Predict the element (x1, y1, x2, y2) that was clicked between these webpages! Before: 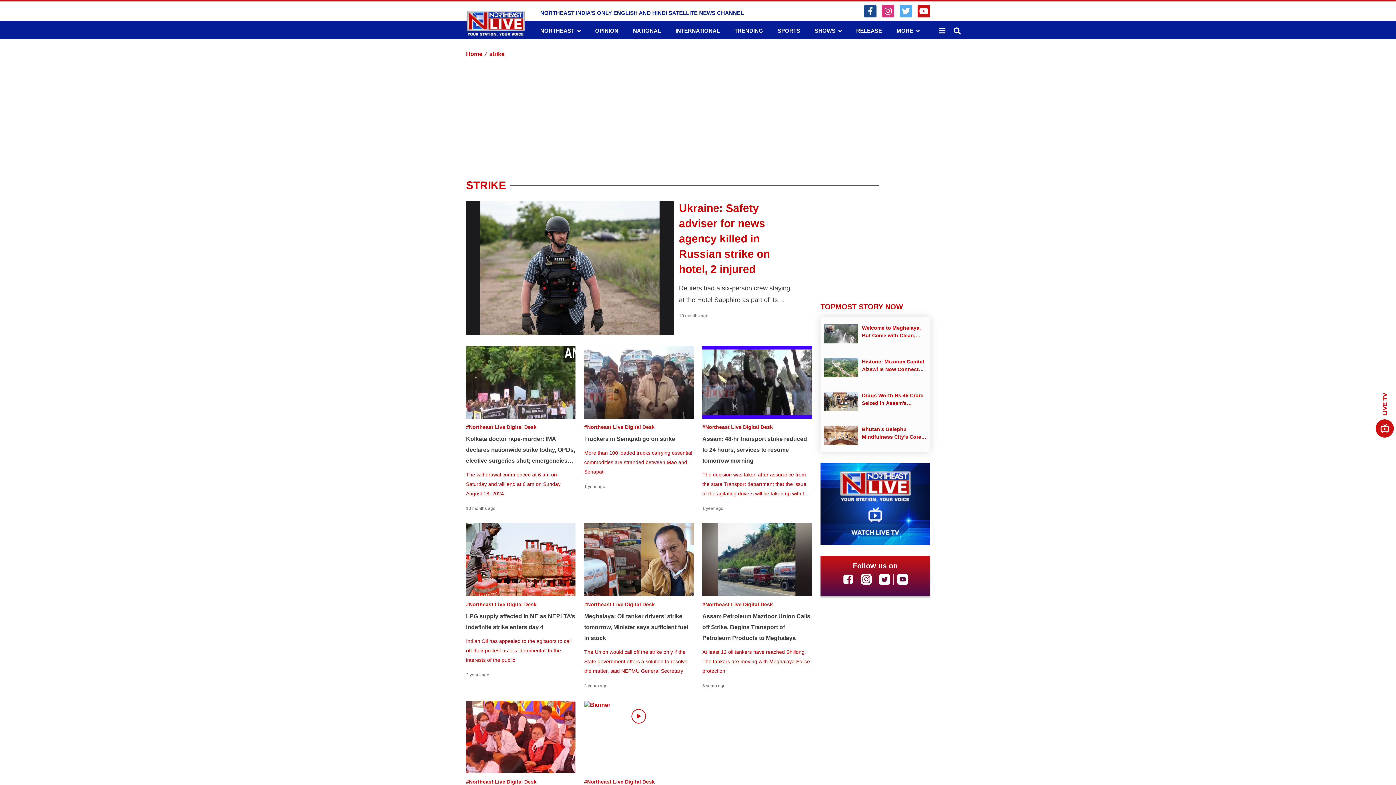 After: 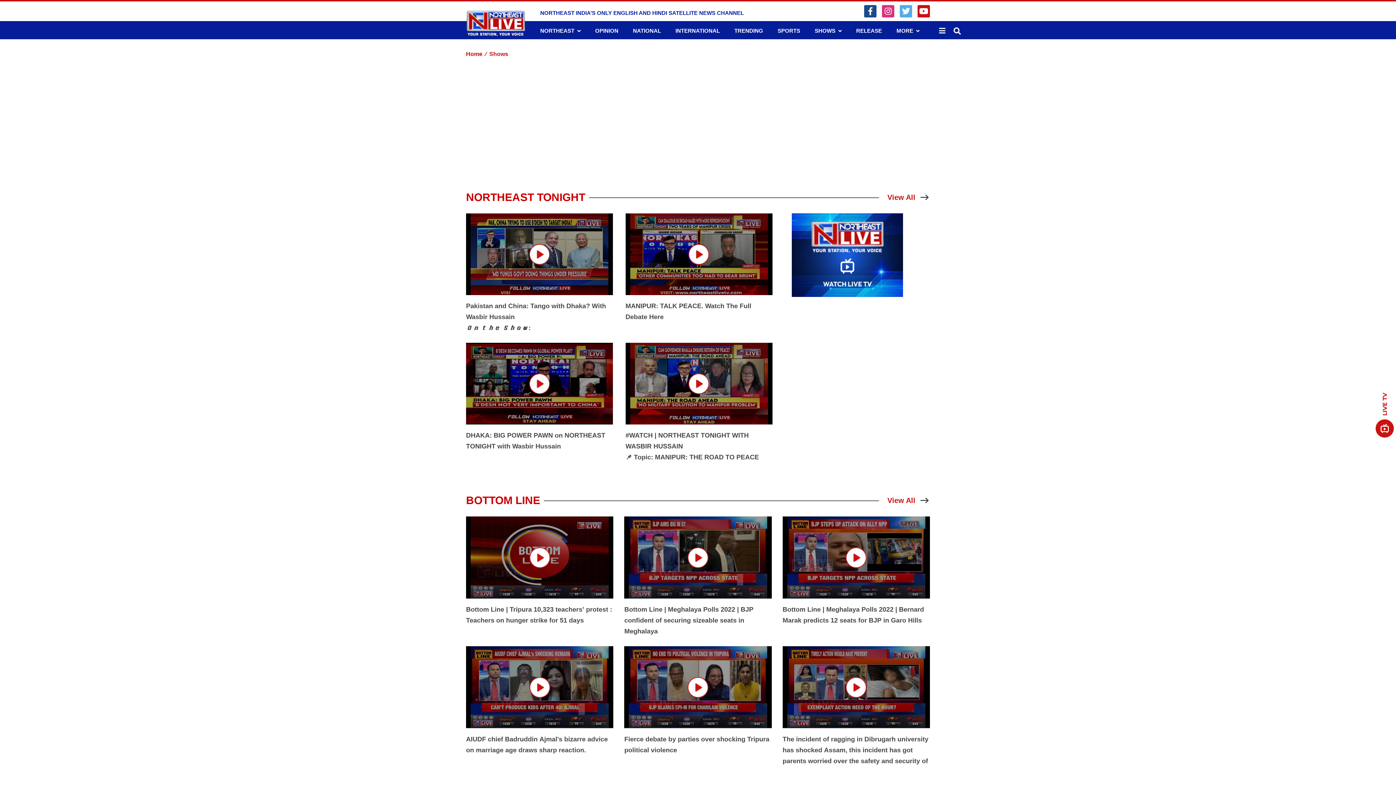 Action: label: SHOWS bbox: (814, 26, 841, 34)